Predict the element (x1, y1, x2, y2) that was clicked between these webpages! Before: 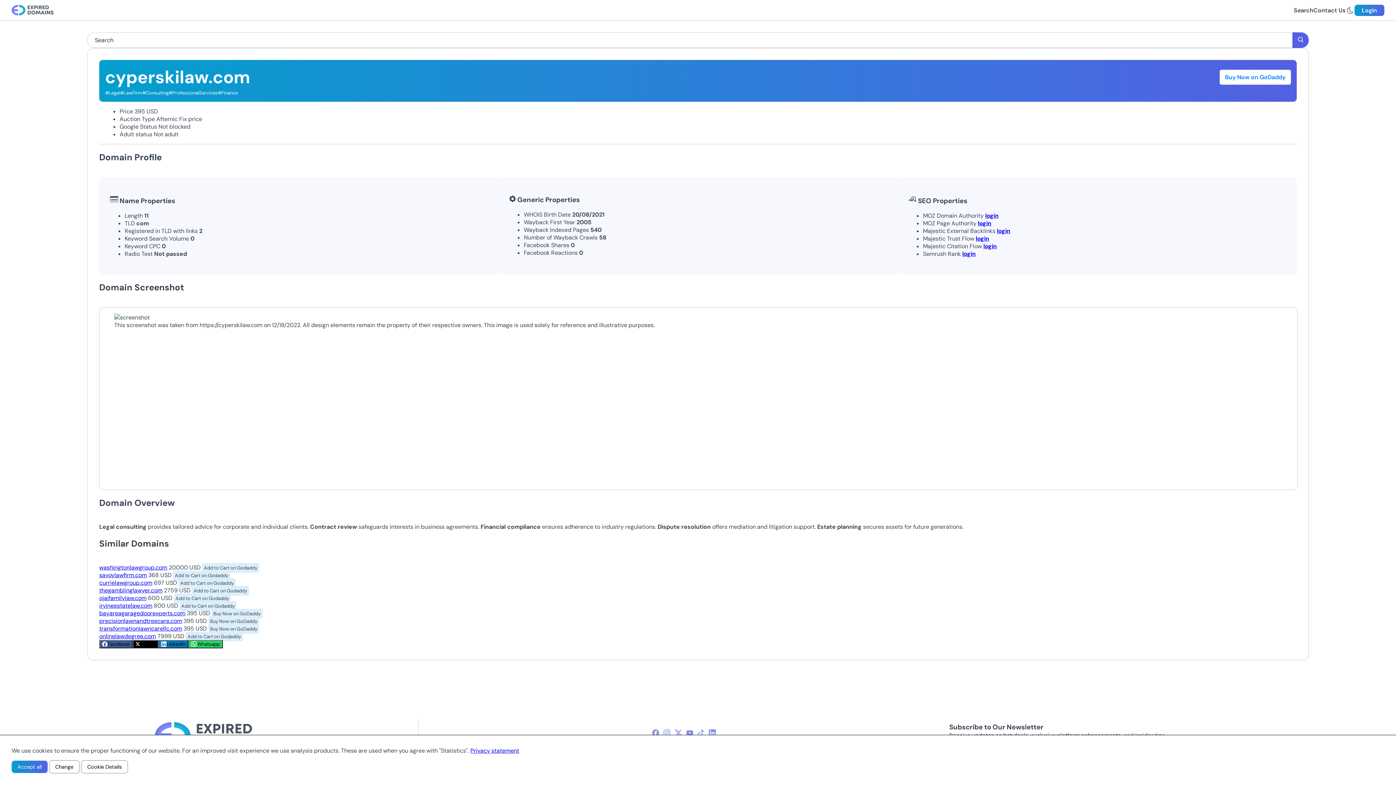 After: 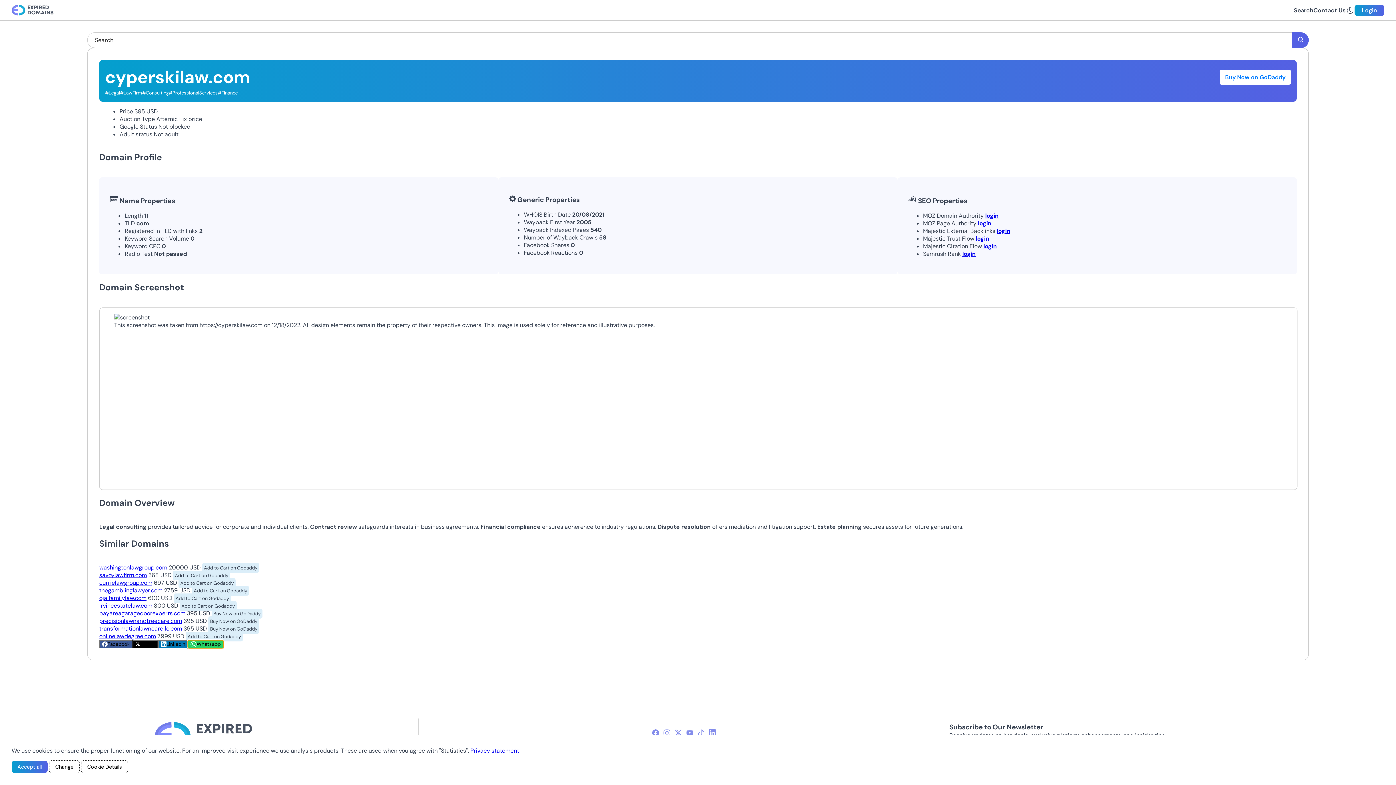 Action: label: Whatsapp bbox: (188, 640, 222, 648)